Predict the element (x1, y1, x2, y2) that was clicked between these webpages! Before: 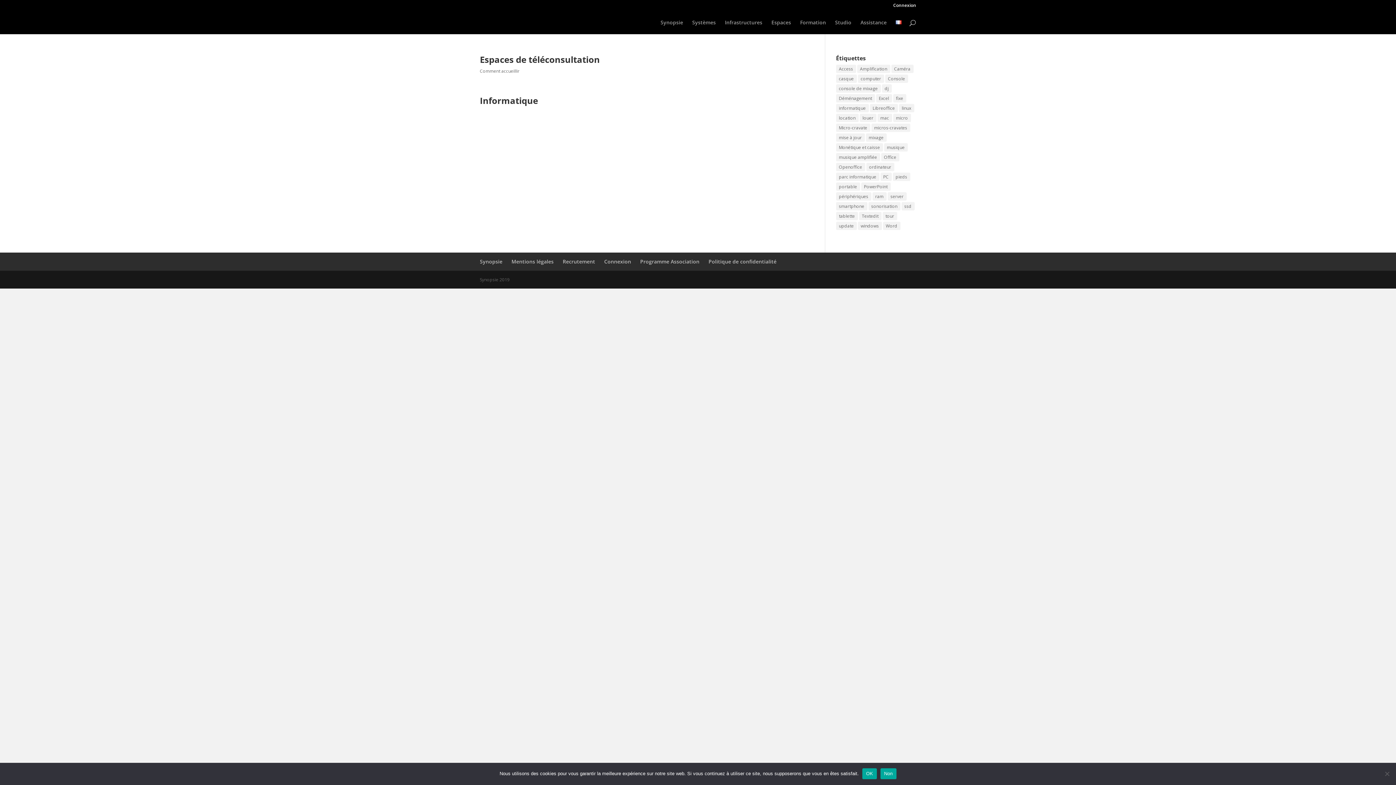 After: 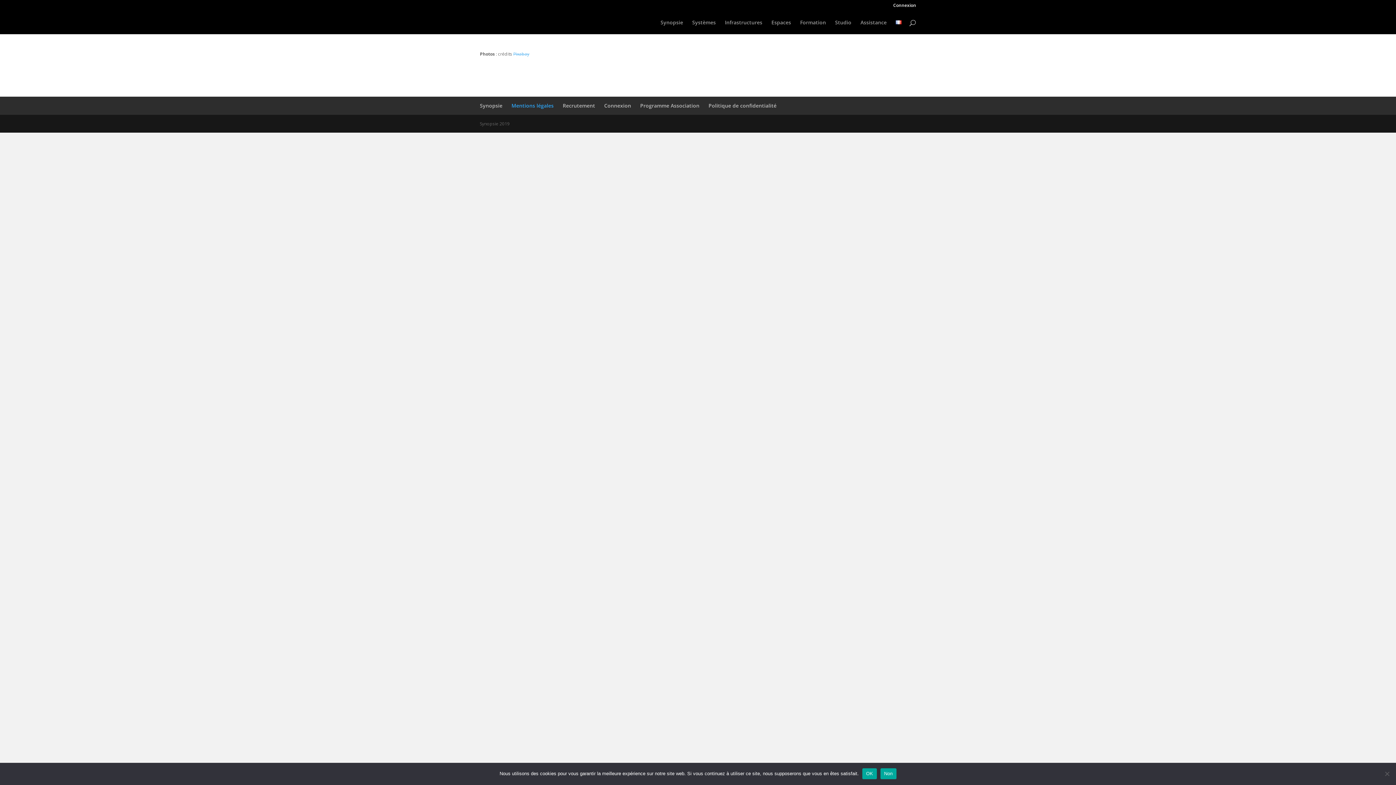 Action: bbox: (511, 258, 553, 265) label: Mentions légales